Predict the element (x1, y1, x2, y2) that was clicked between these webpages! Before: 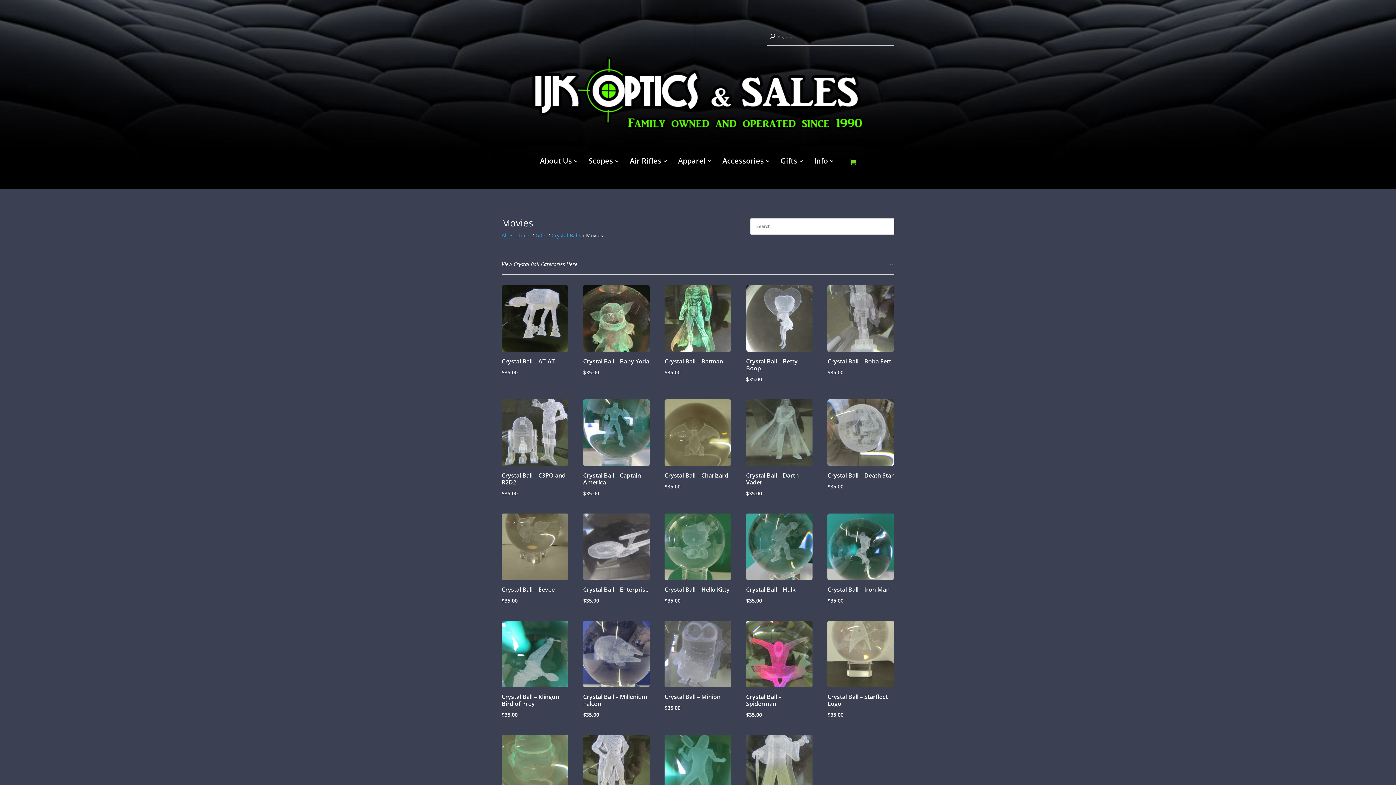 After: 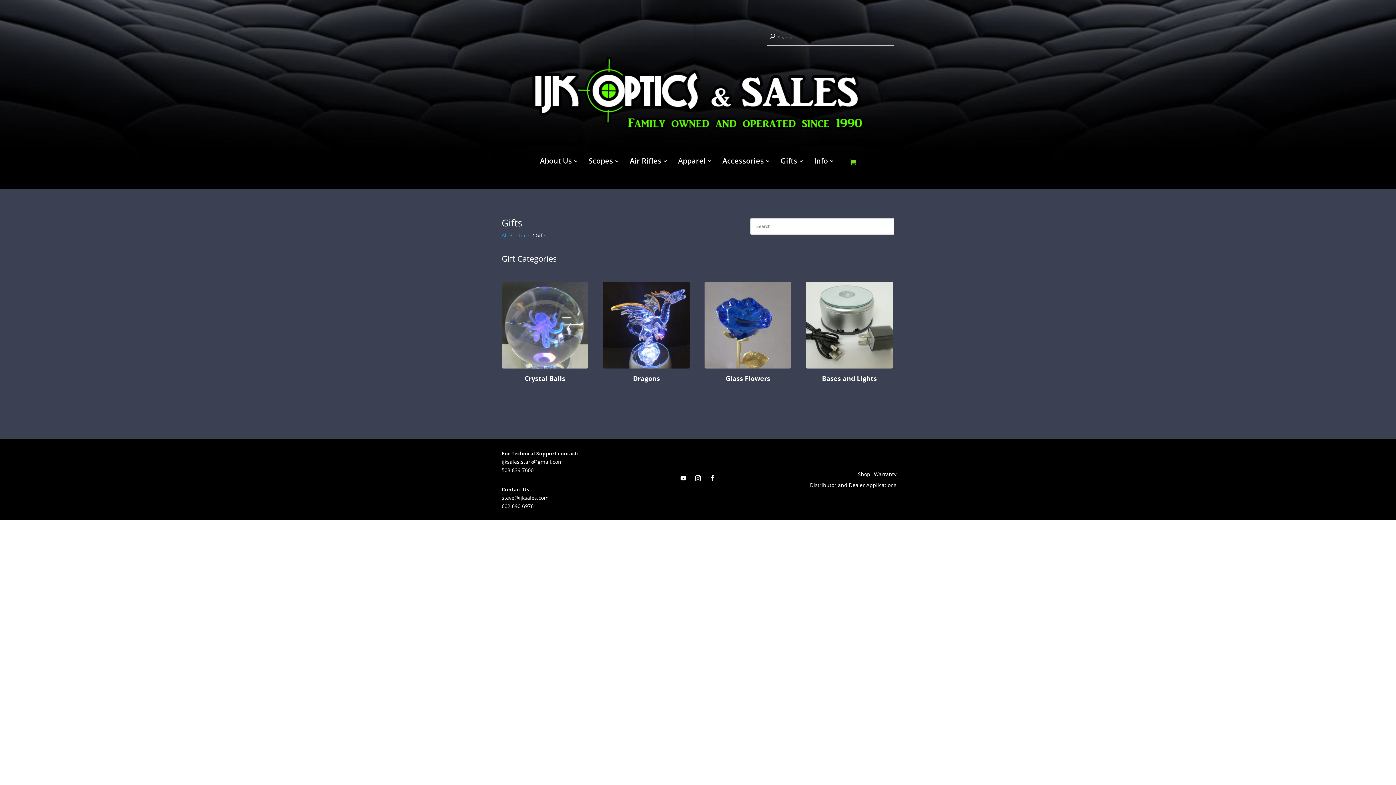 Action: label: Gifts bbox: (774, 158, 804, 168)